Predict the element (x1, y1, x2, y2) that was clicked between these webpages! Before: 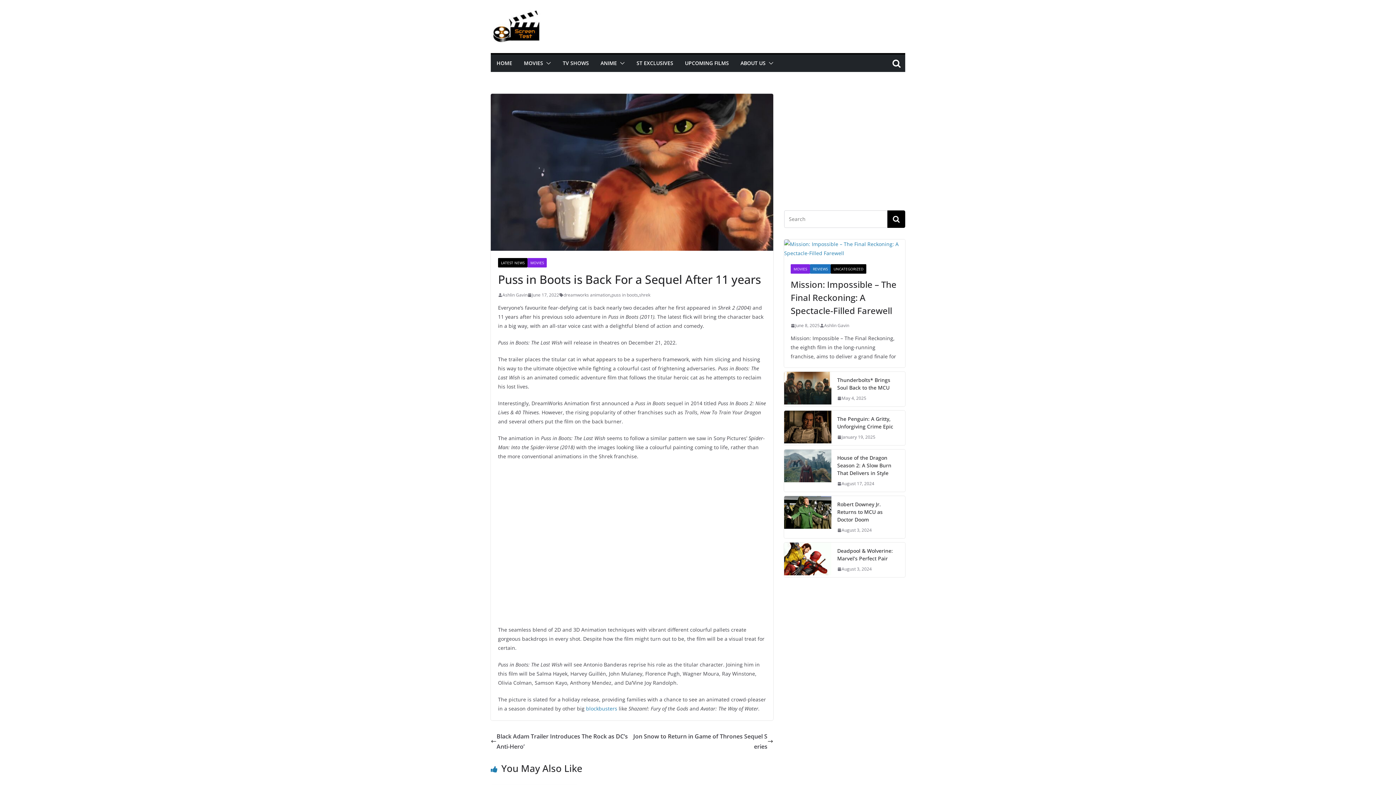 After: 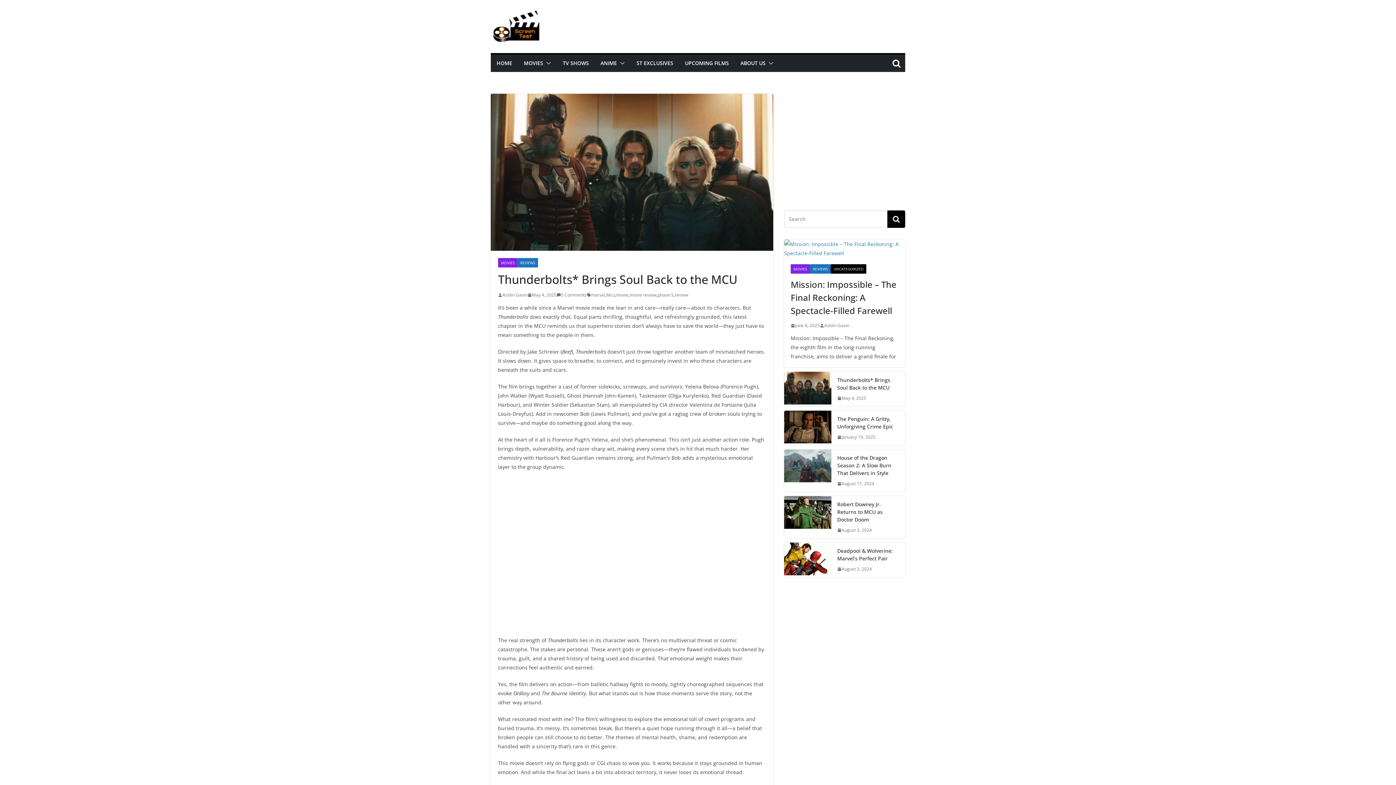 Action: bbox: (784, 372, 831, 406)